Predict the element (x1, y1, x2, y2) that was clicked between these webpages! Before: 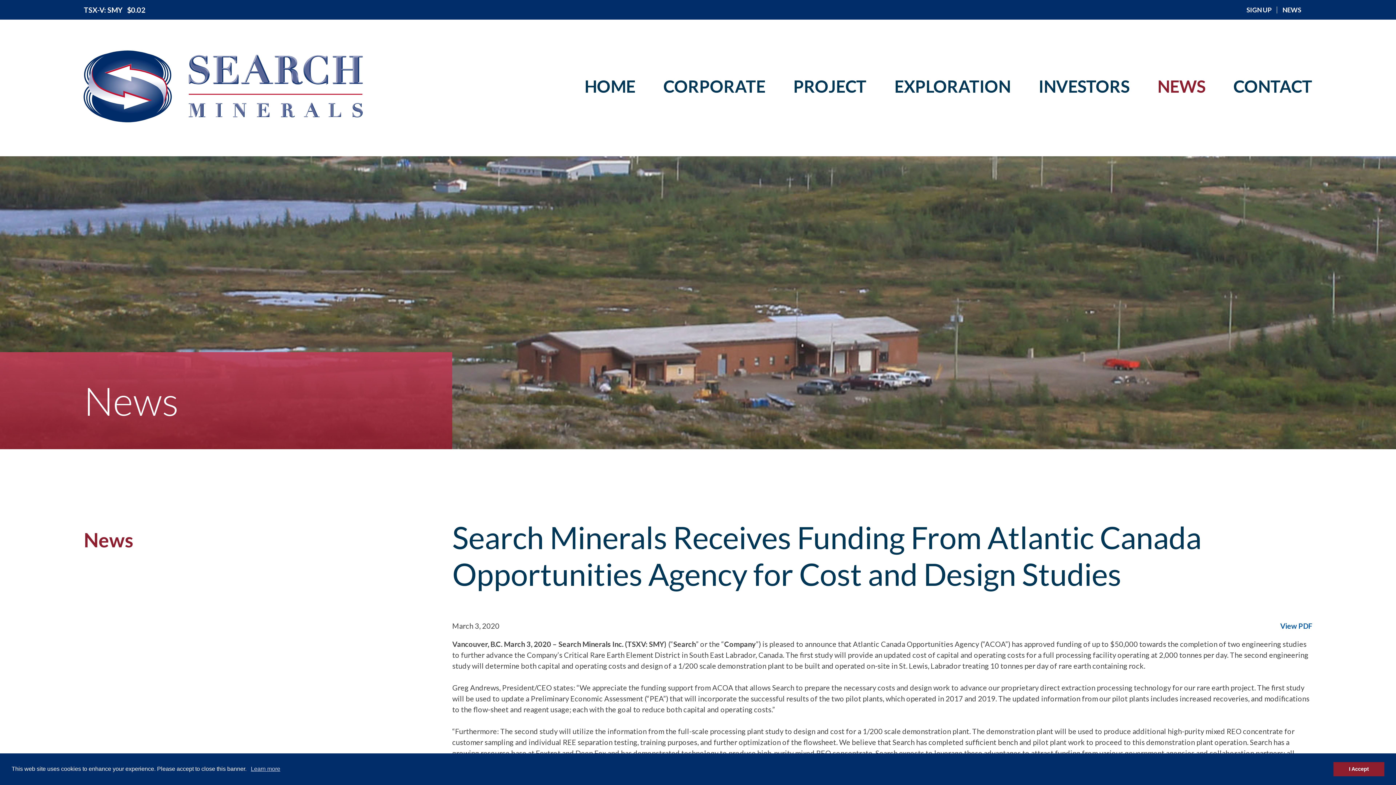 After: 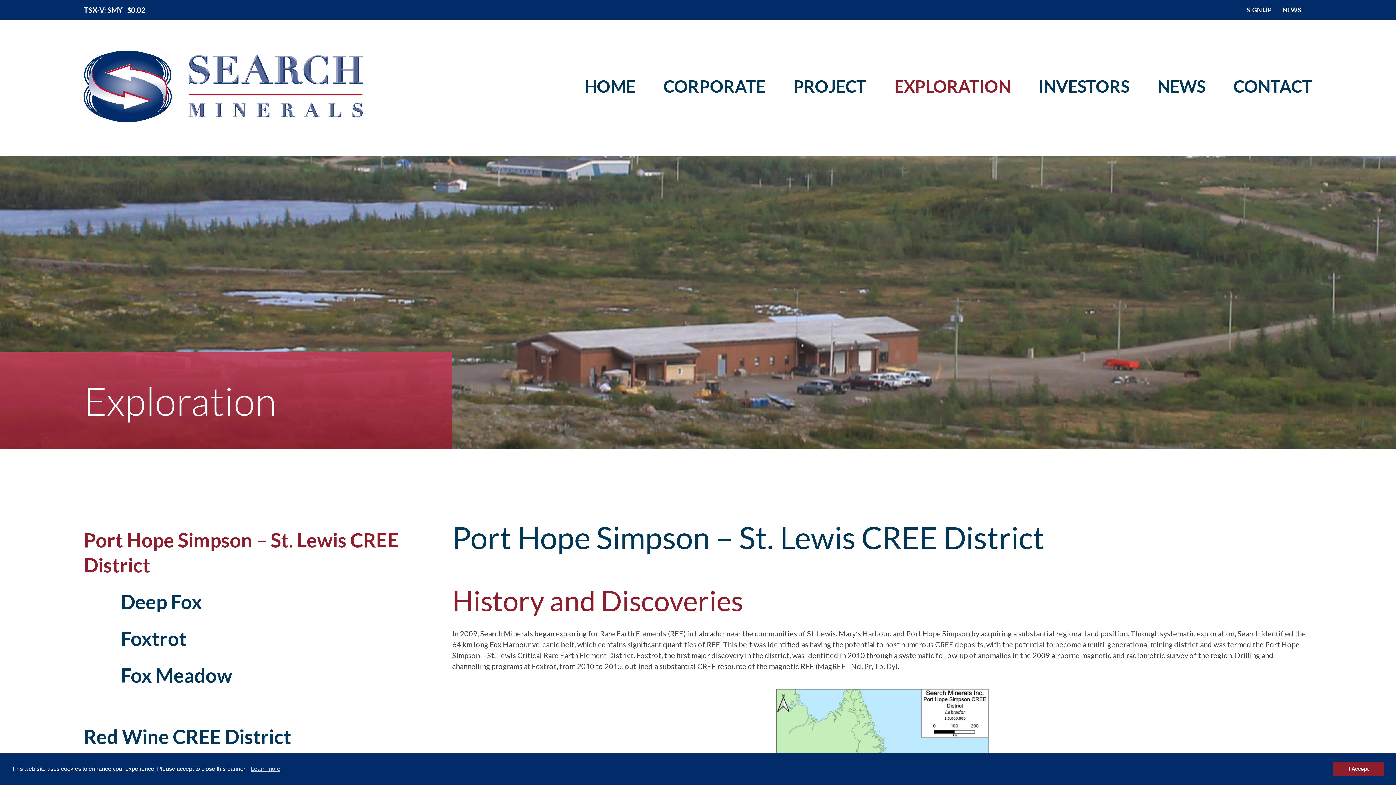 Action: bbox: (894, 74, 1010, 98) label: EXPLORATION